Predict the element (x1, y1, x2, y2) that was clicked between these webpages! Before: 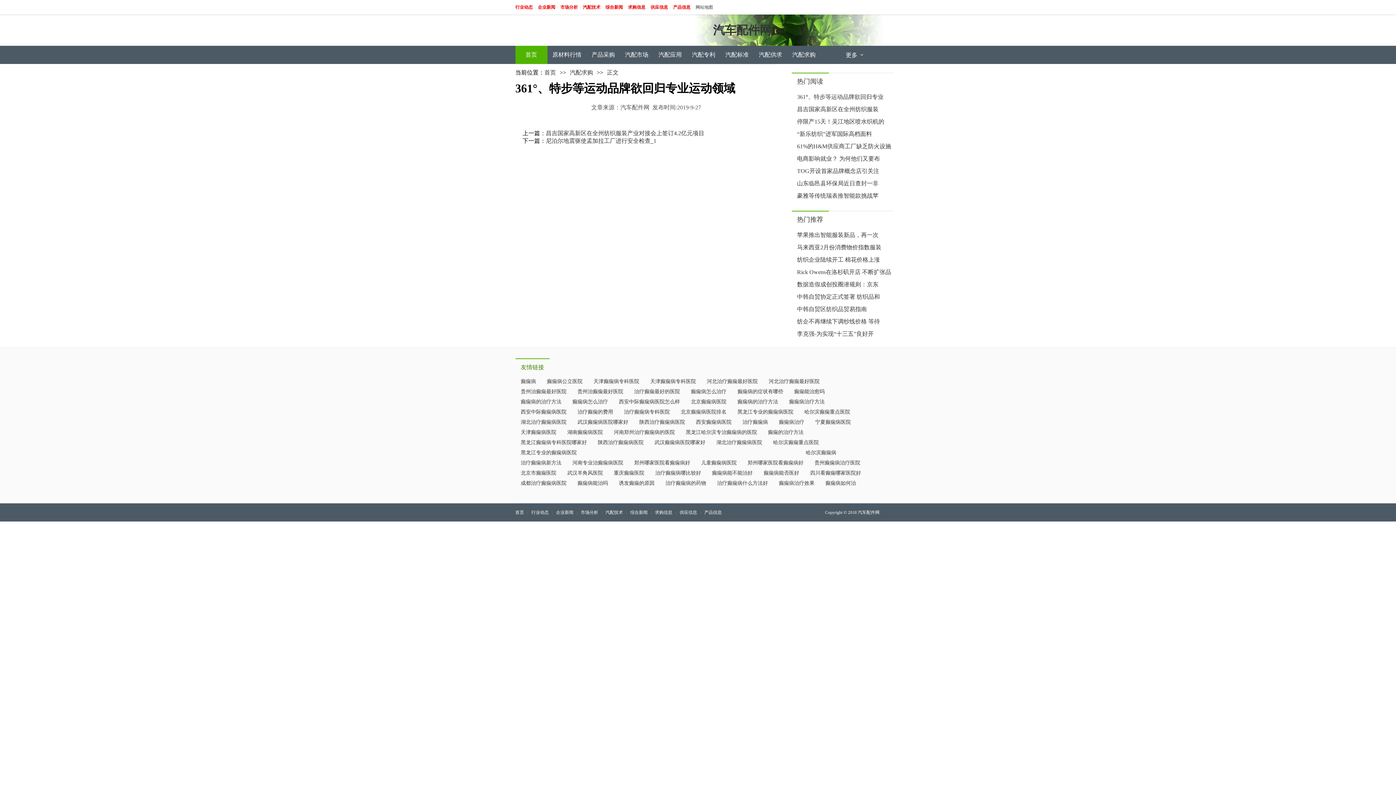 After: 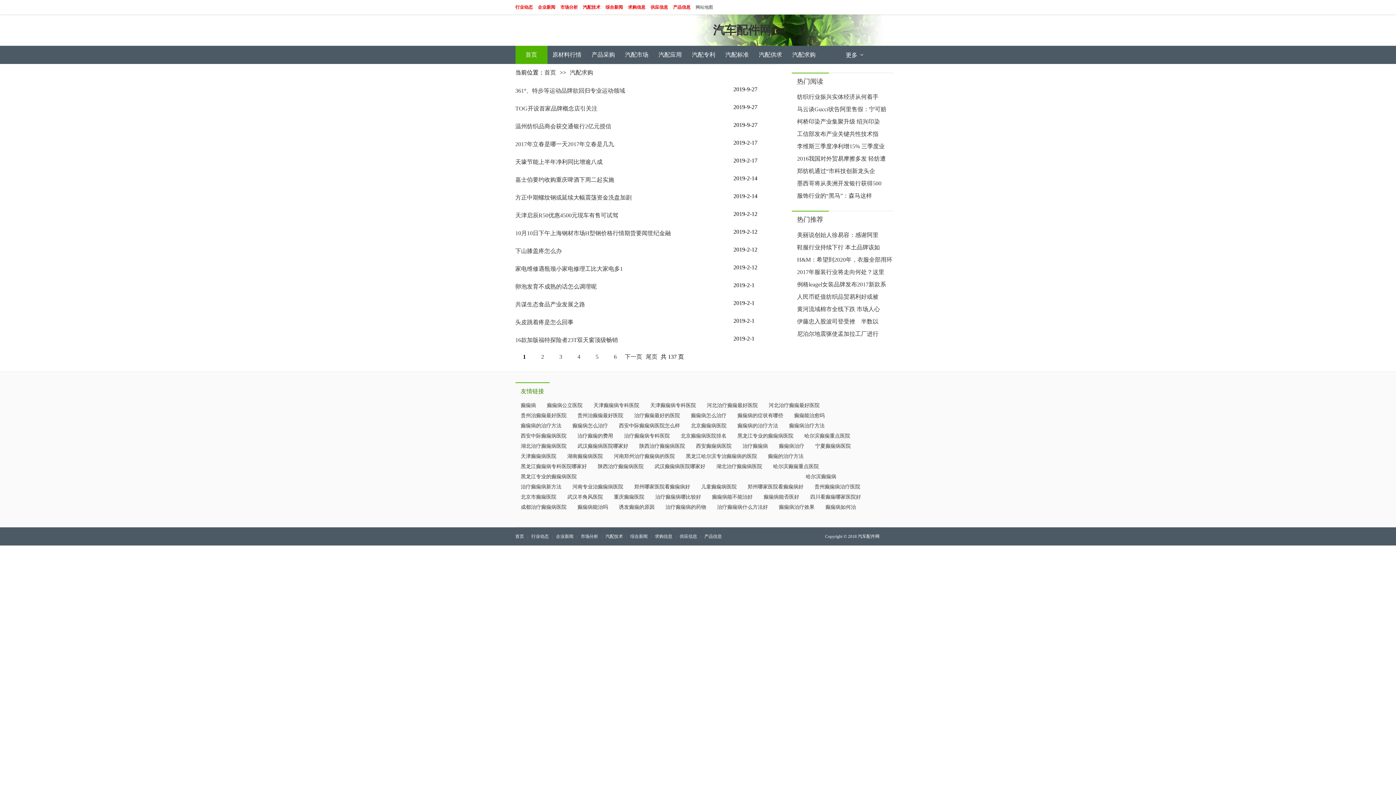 Action: bbox: (787, 45, 820, 64) label: 汽配求购